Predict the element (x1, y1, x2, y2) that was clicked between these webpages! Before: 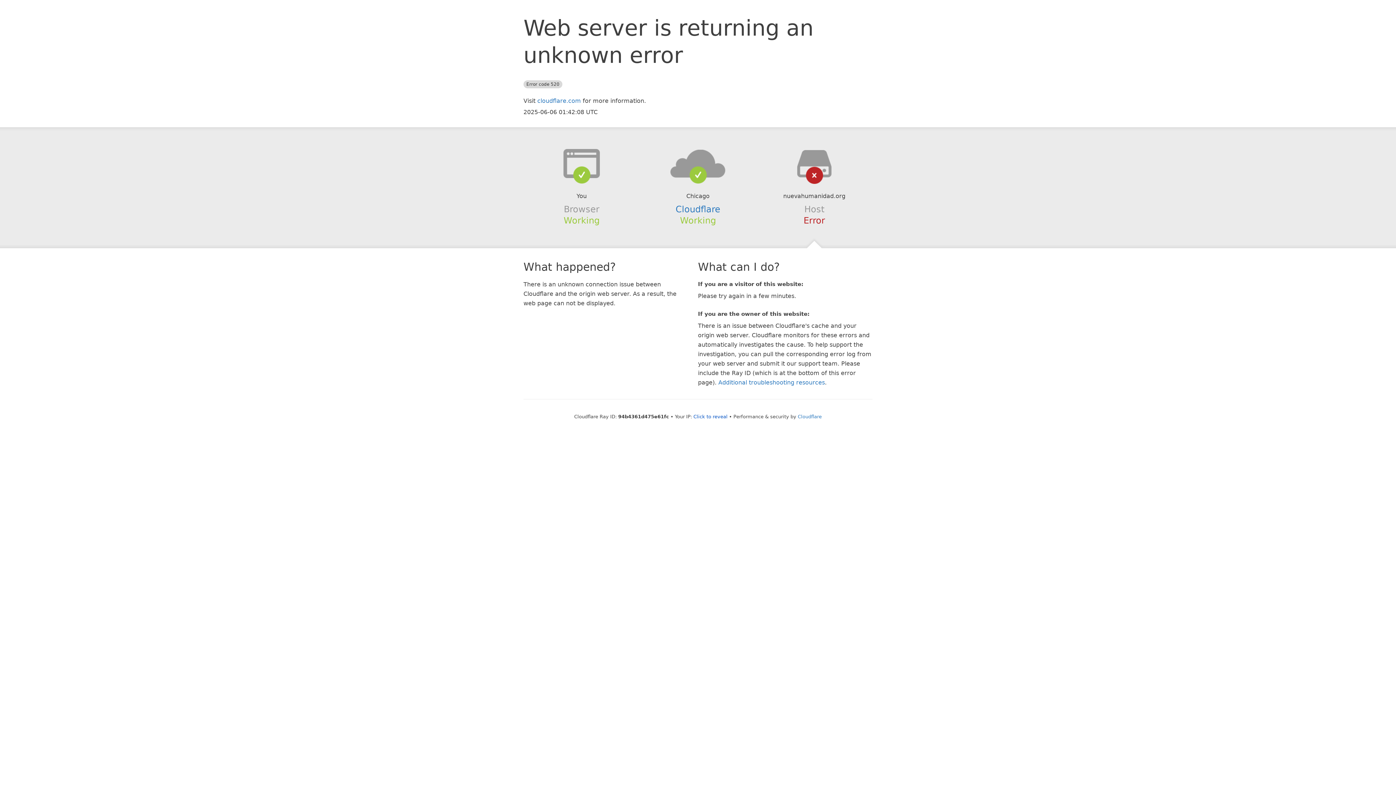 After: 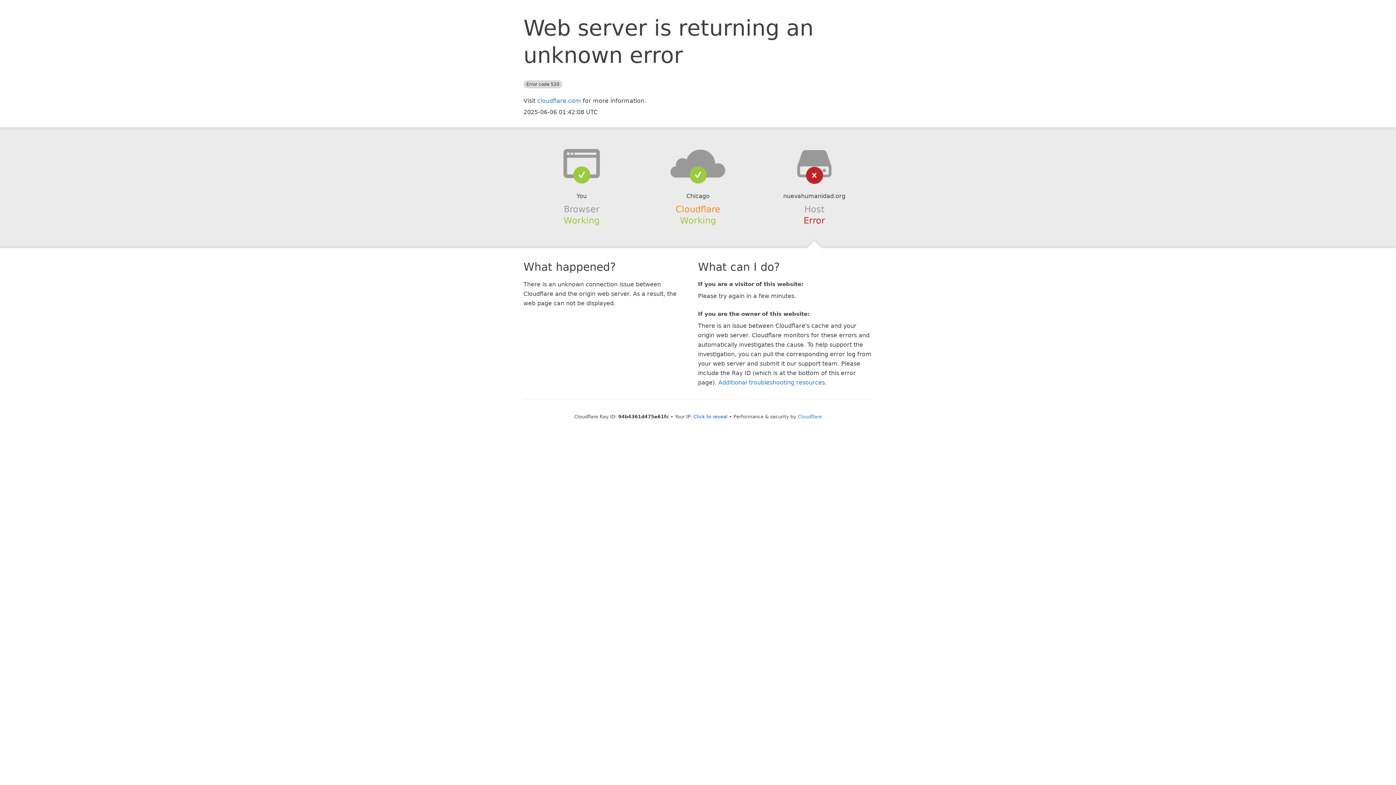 Action: bbox: (675, 204, 720, 214) label: Cloudflare